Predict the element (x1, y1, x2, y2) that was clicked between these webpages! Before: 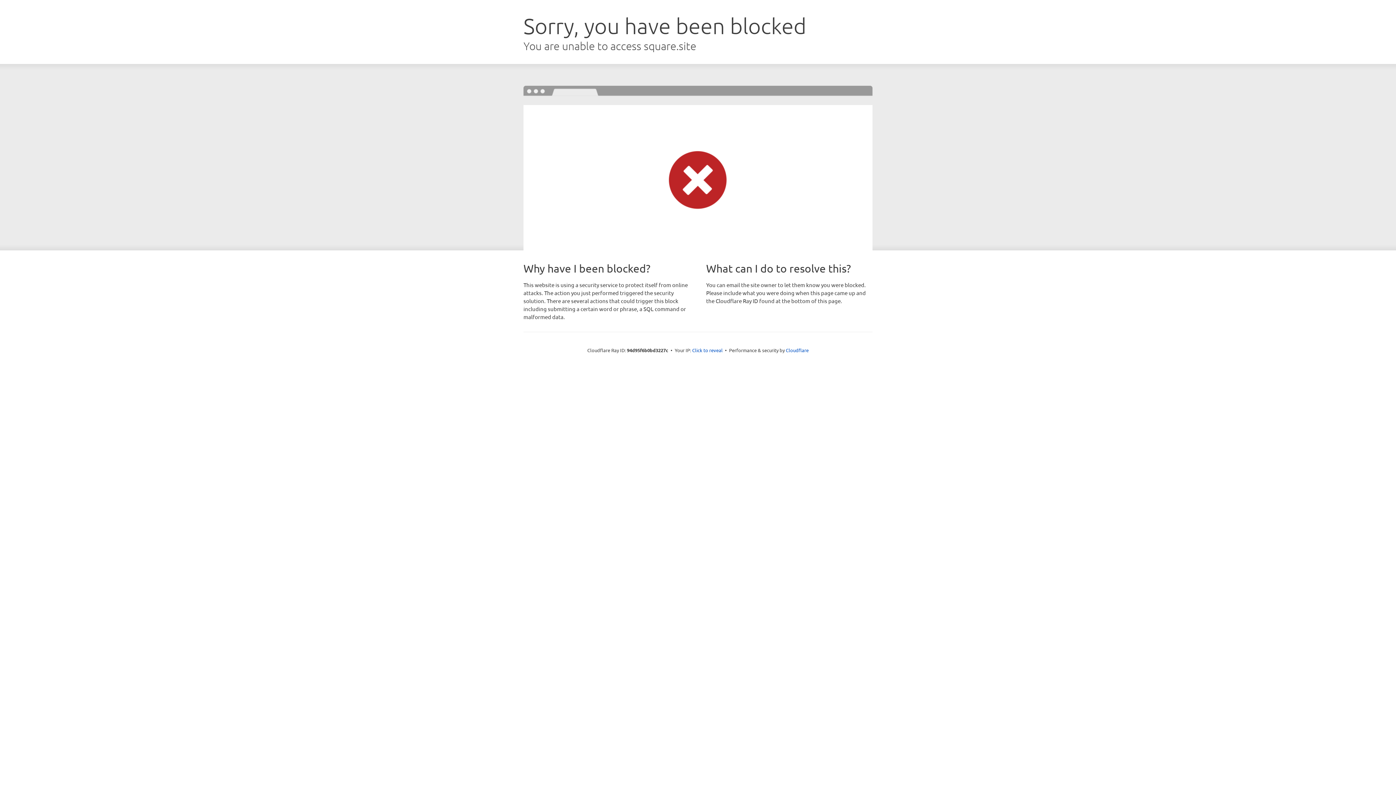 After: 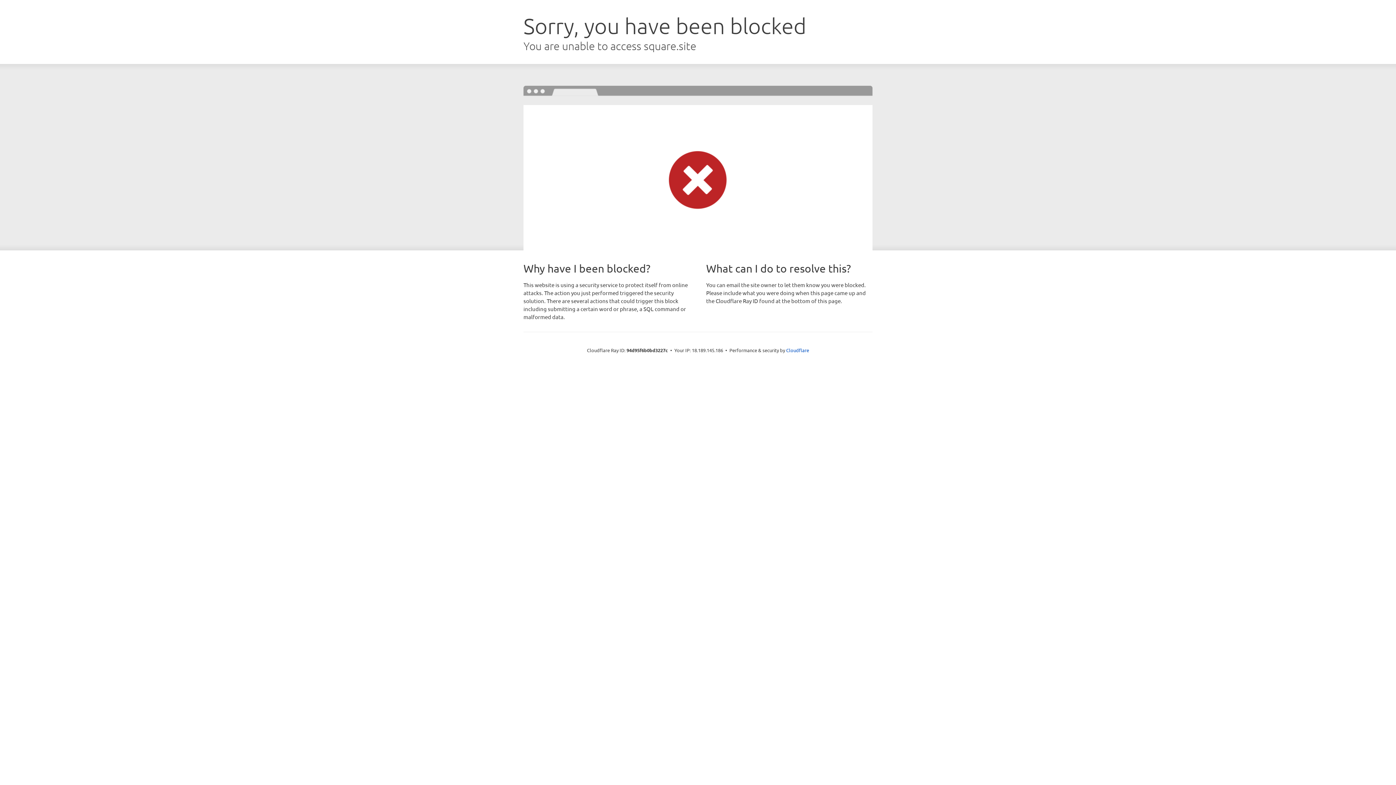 Action: bbox: (692, 346, 722, 353) label: Click to reveal